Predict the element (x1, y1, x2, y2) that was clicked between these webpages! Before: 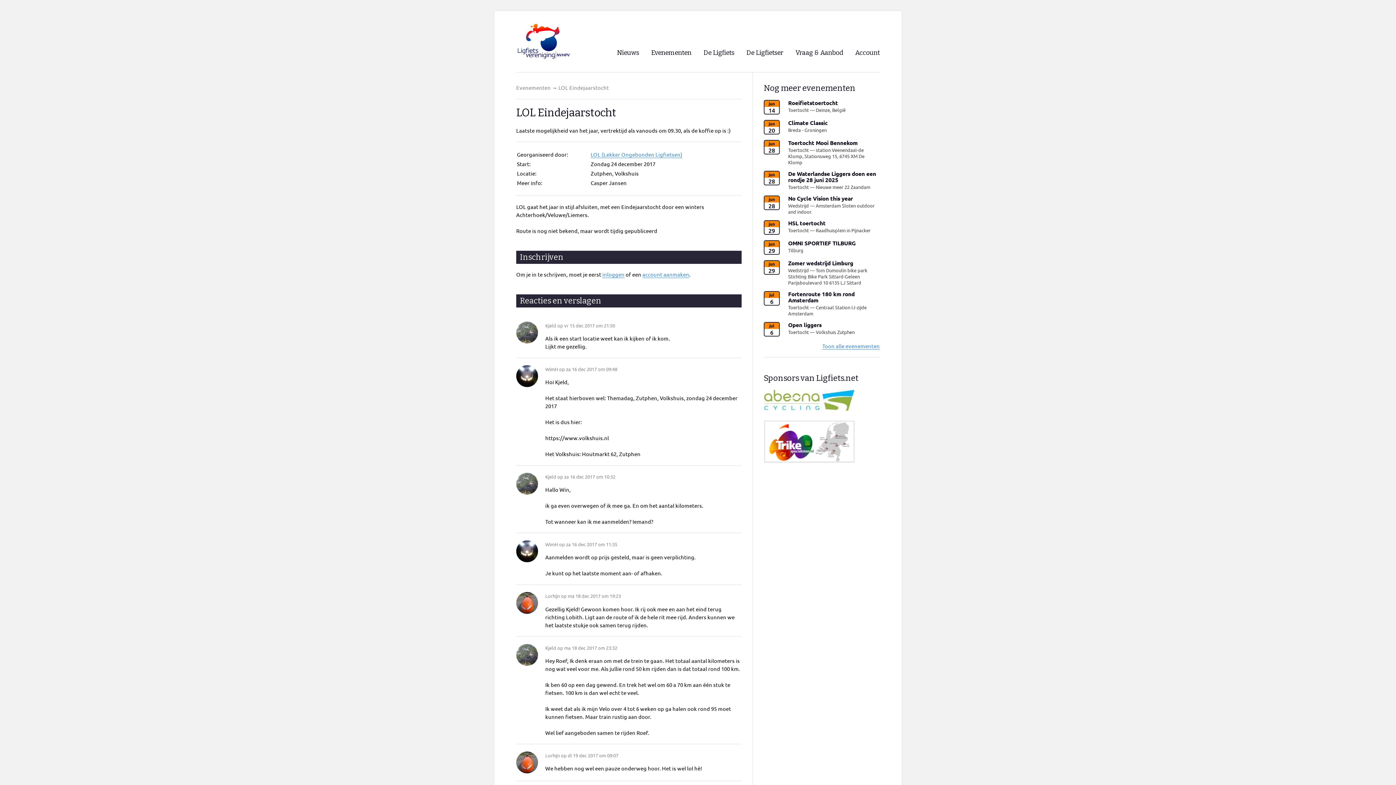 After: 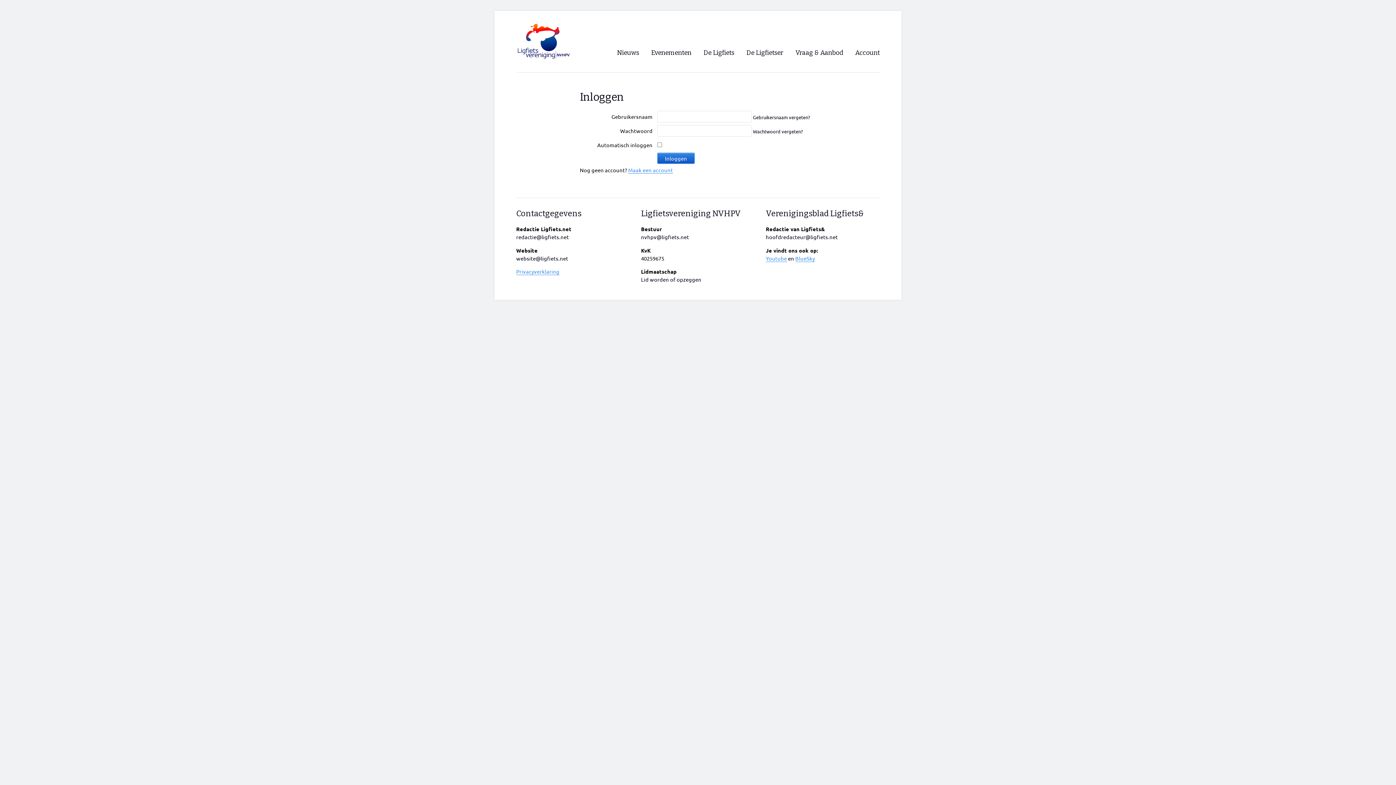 Action: bbox: (602, 271, 624, 278) label: inloggen